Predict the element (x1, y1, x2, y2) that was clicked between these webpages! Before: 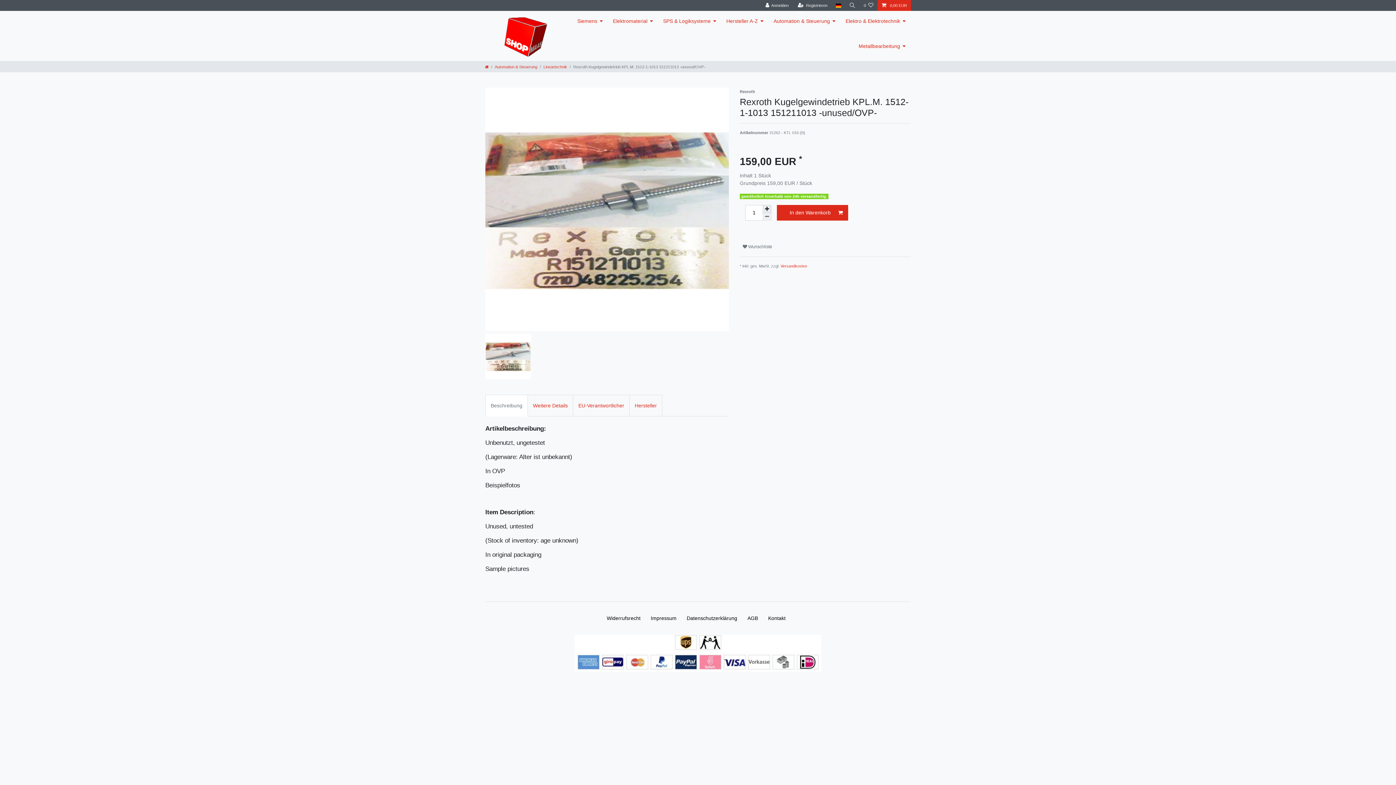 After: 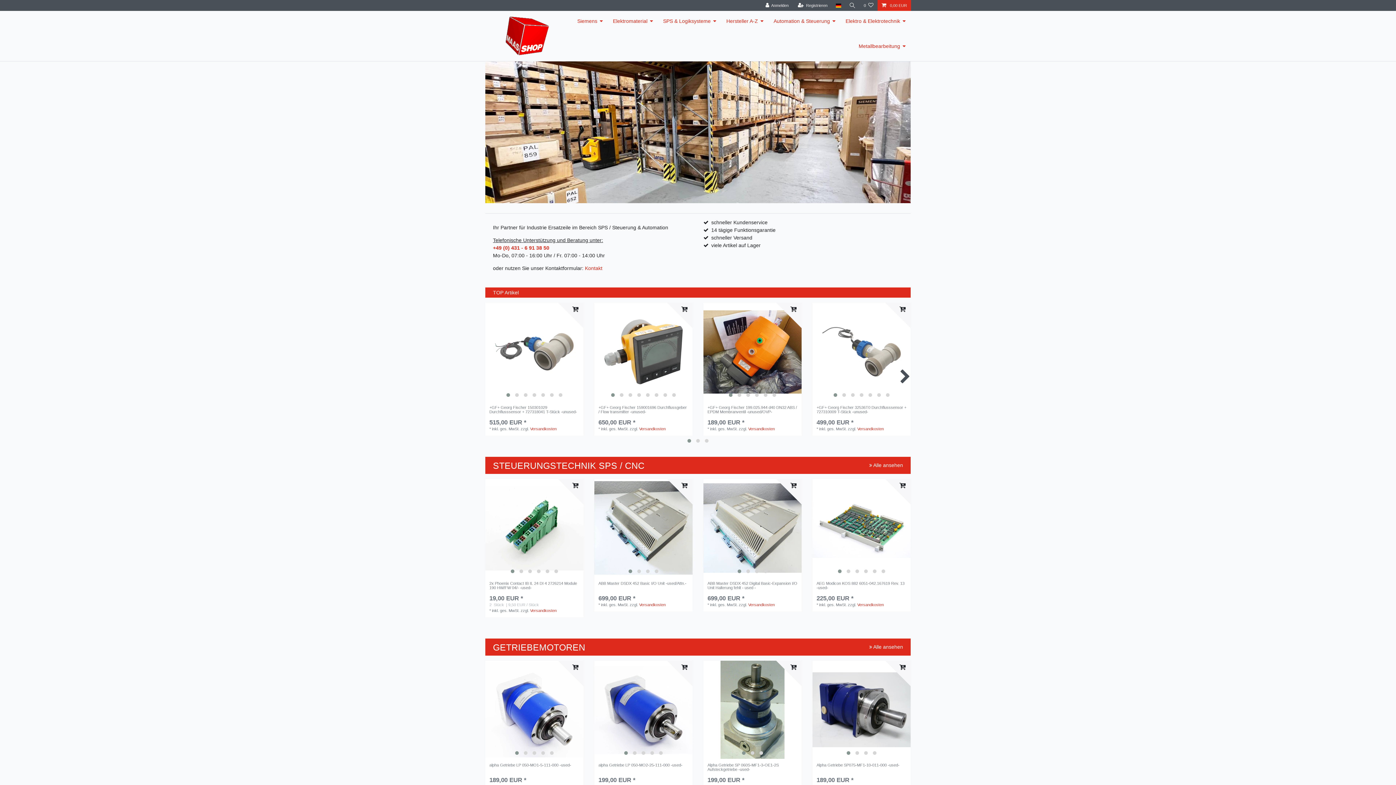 Action: bbox: (490, 10, 561, 61)